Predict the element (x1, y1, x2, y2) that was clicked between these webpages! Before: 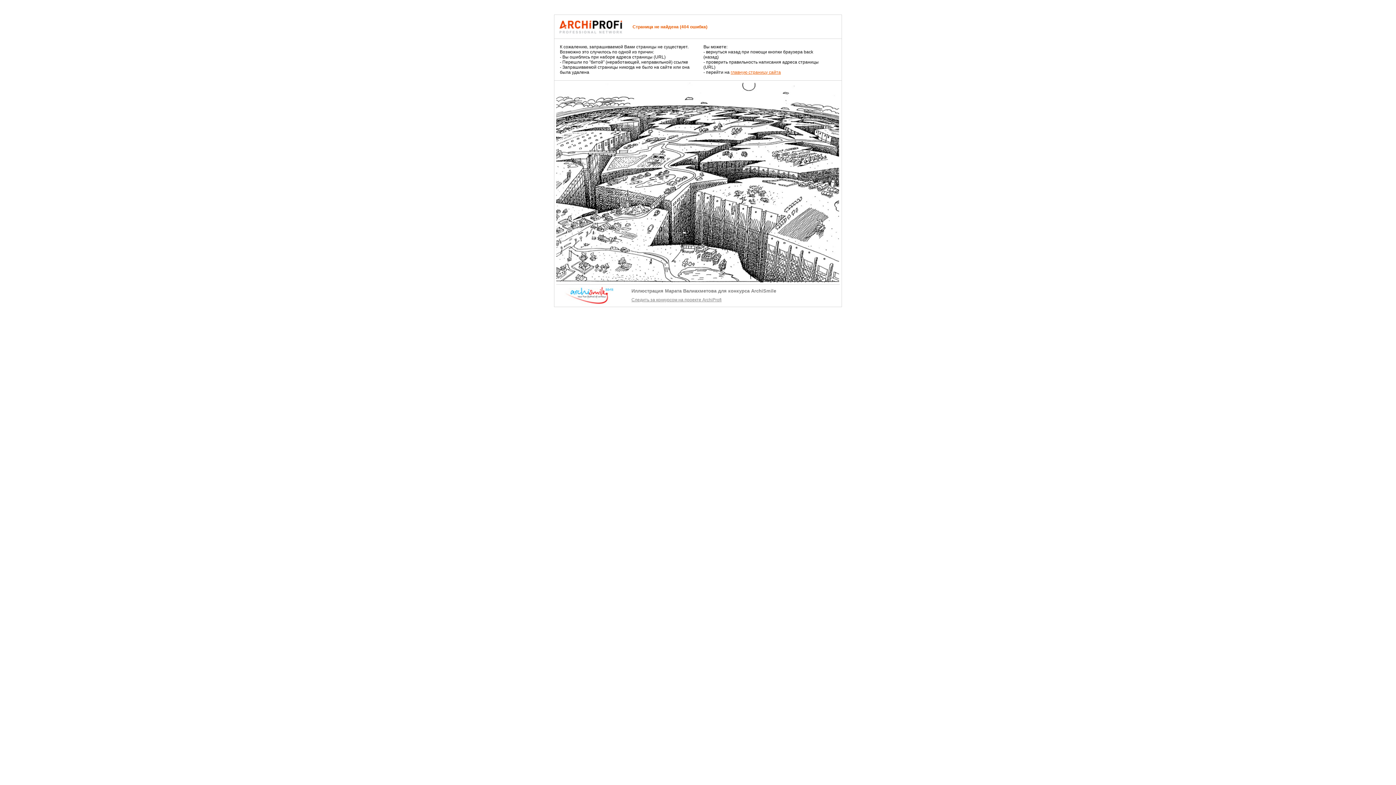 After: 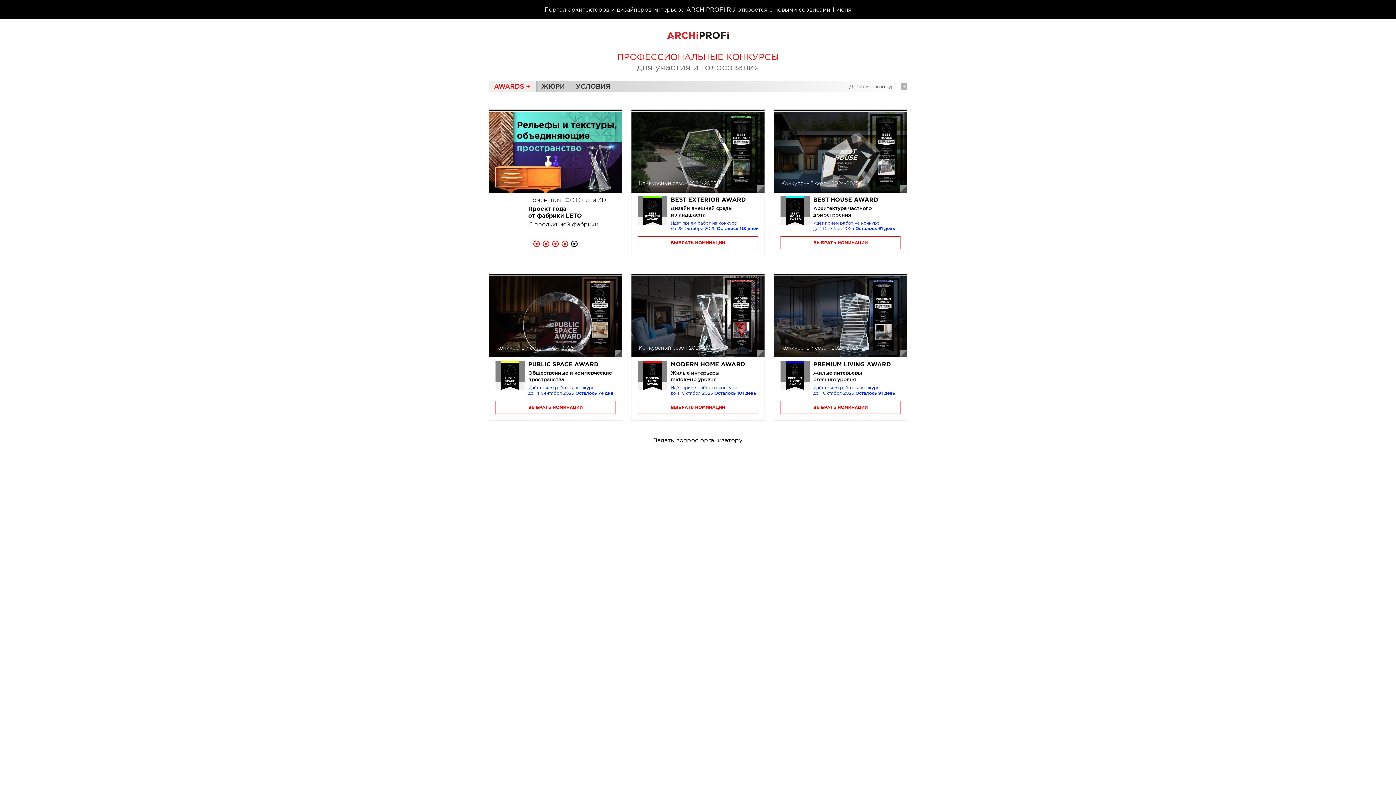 Action: bbox: (558, 18, 629, 38)